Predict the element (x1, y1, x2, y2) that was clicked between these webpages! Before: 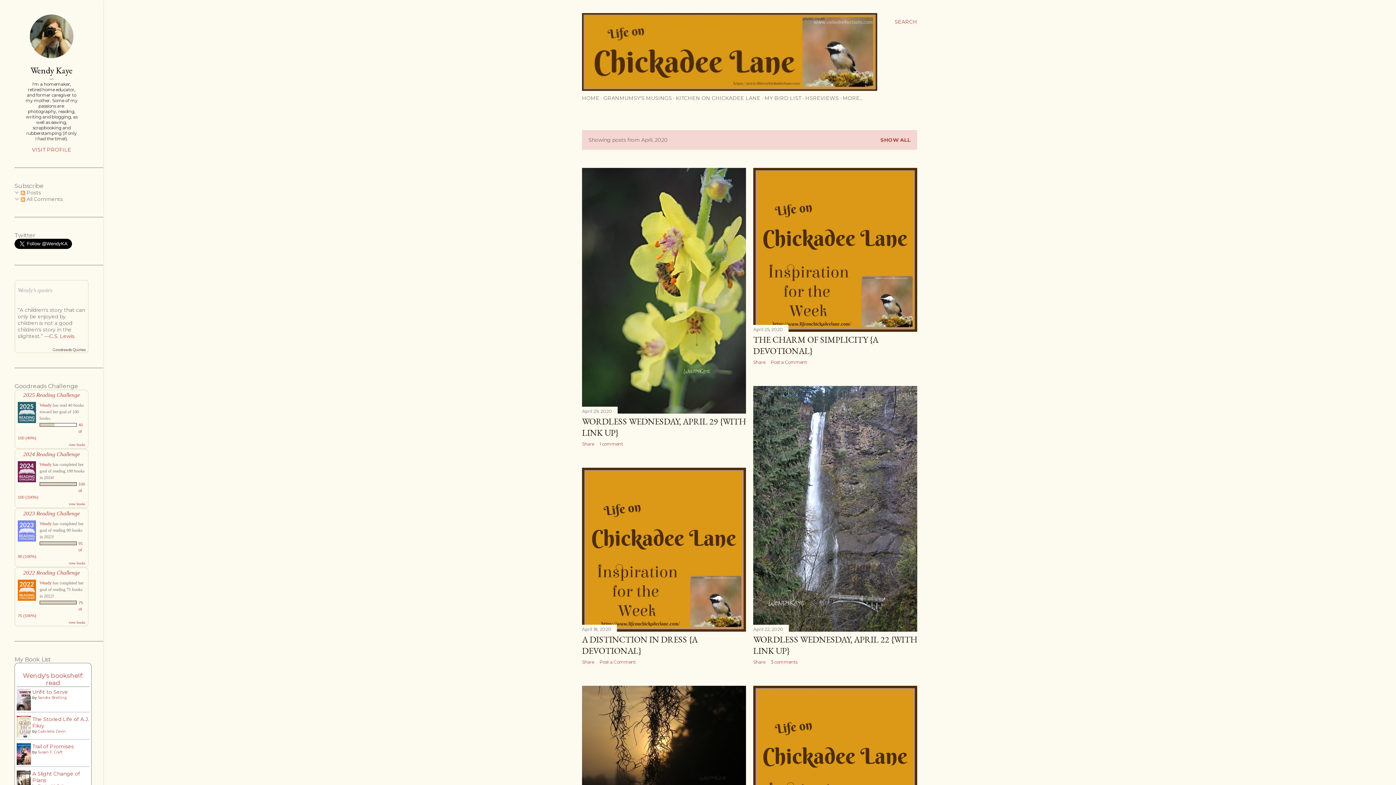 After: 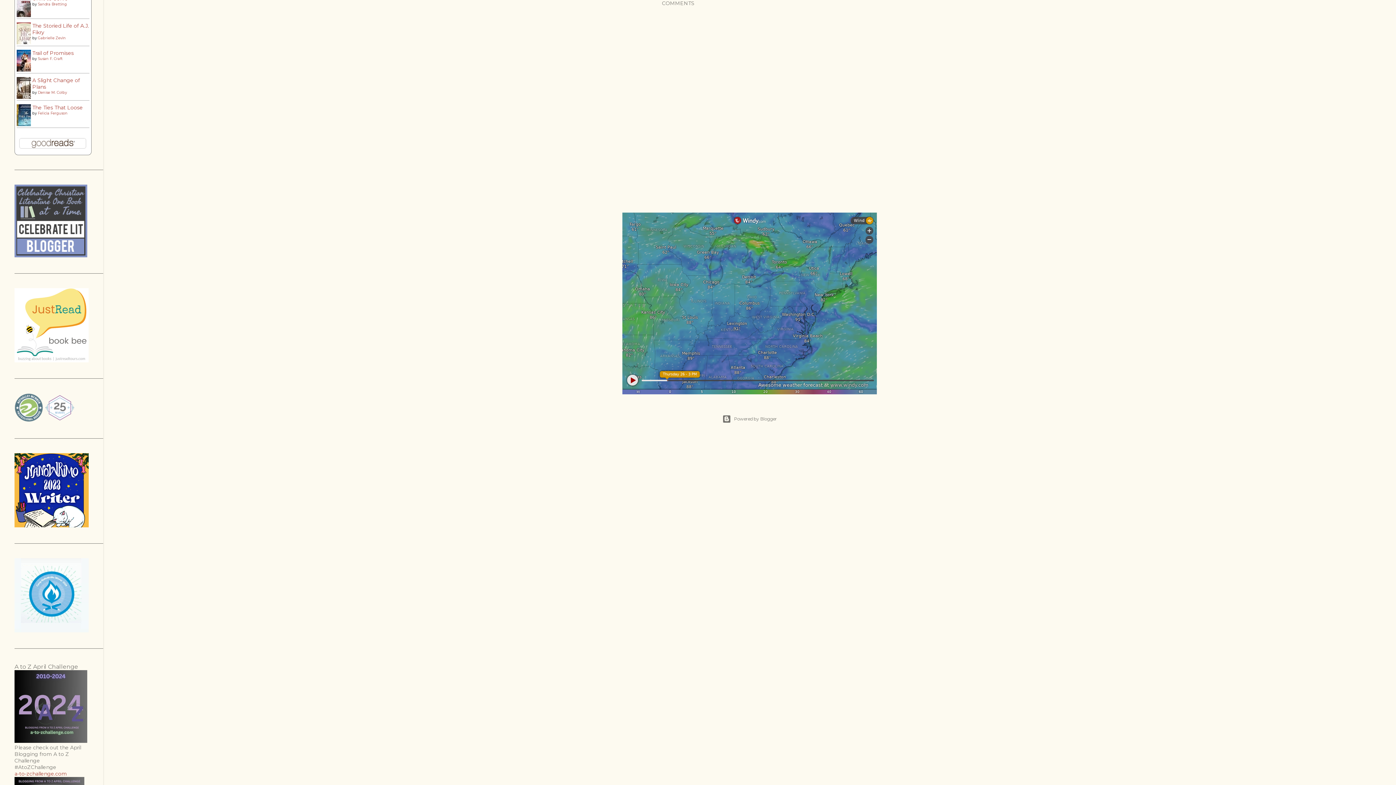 Action: bbox: (599, 659, 636, 665) label: Post a Comment